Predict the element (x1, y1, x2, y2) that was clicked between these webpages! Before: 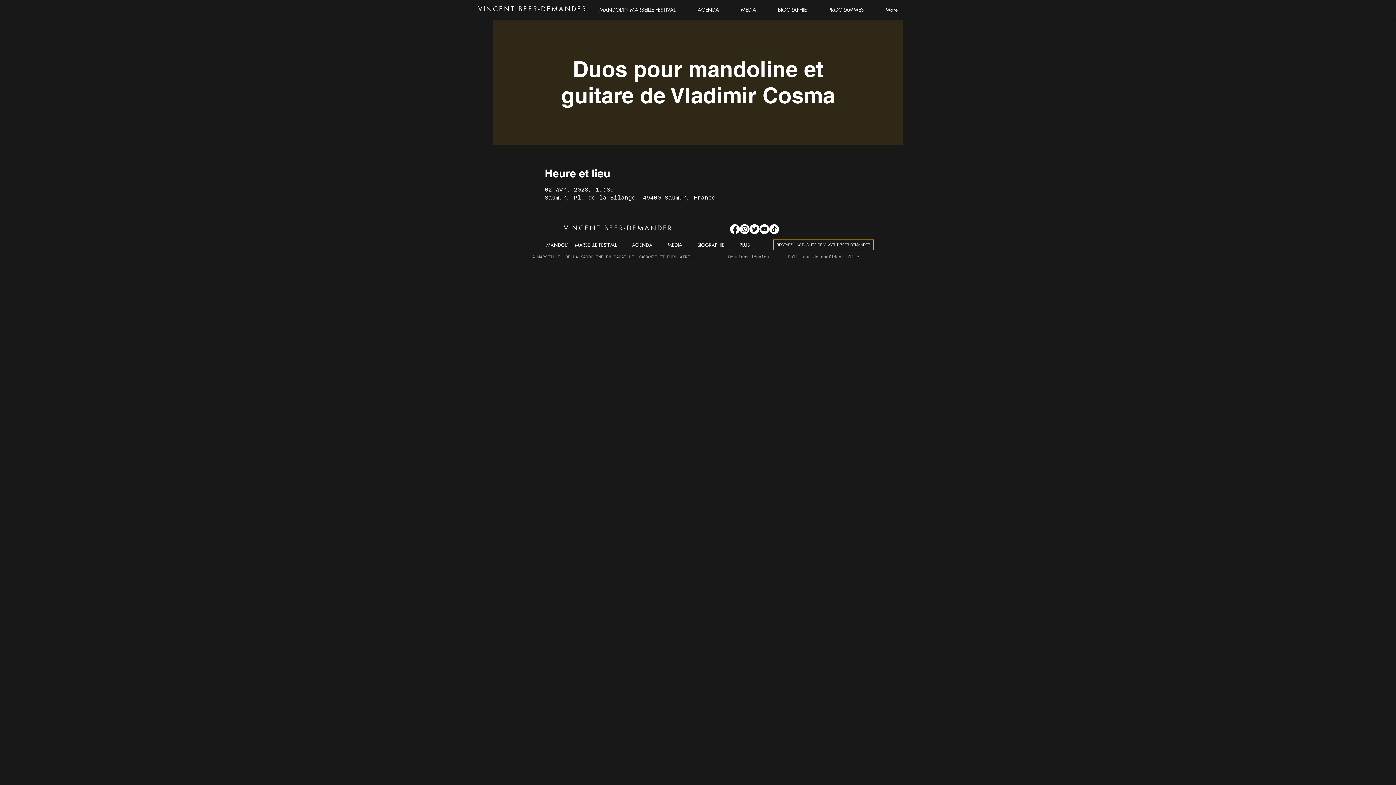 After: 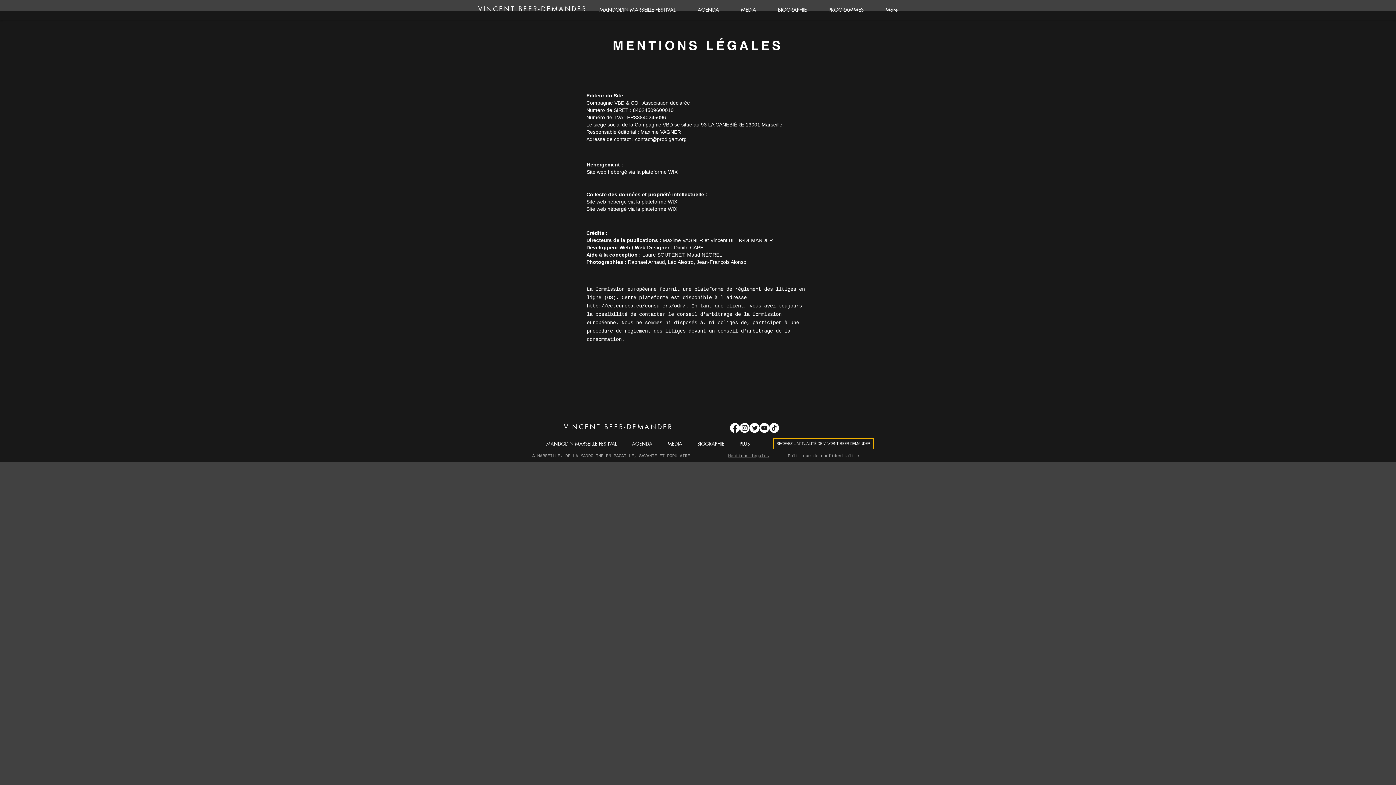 Action: label: Mentions légales bbox: (728, 254, 769, 260)